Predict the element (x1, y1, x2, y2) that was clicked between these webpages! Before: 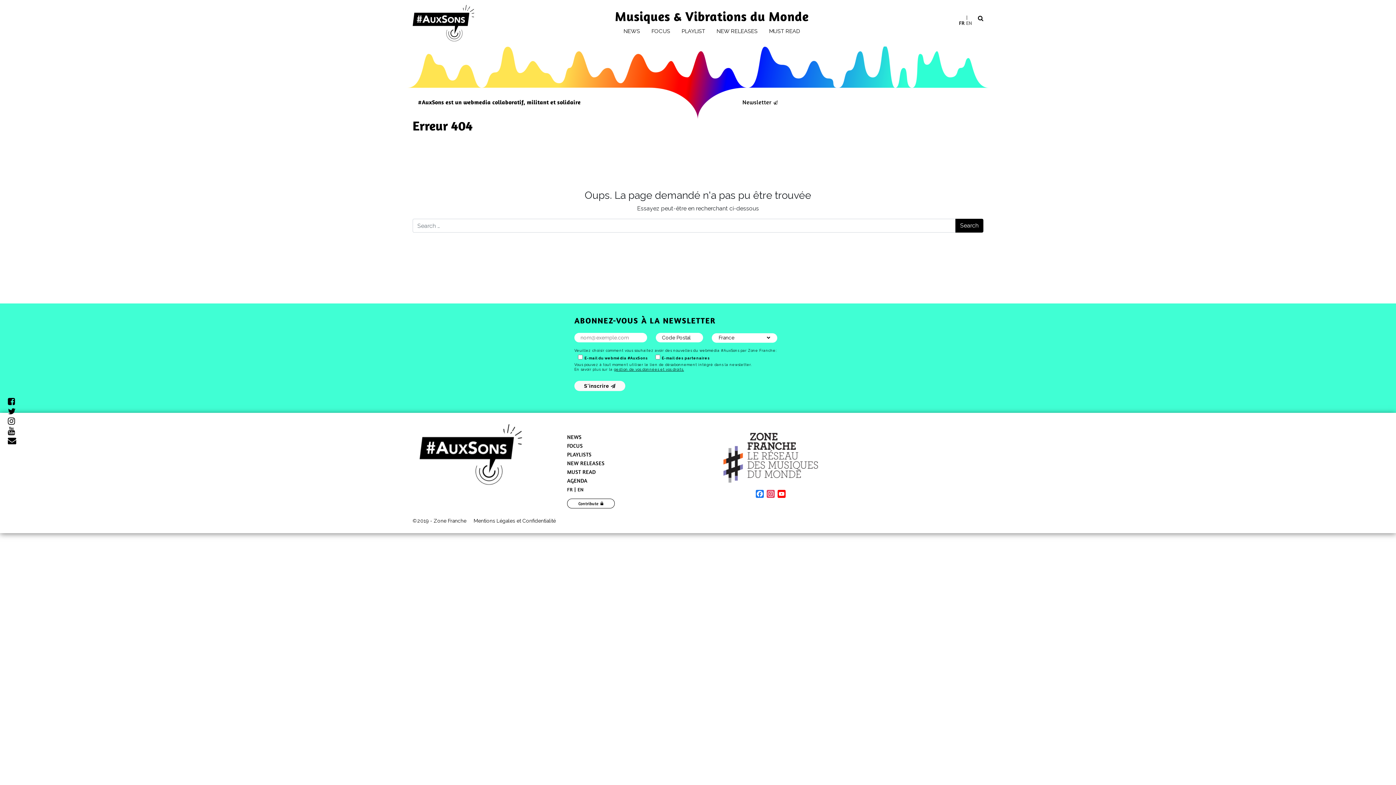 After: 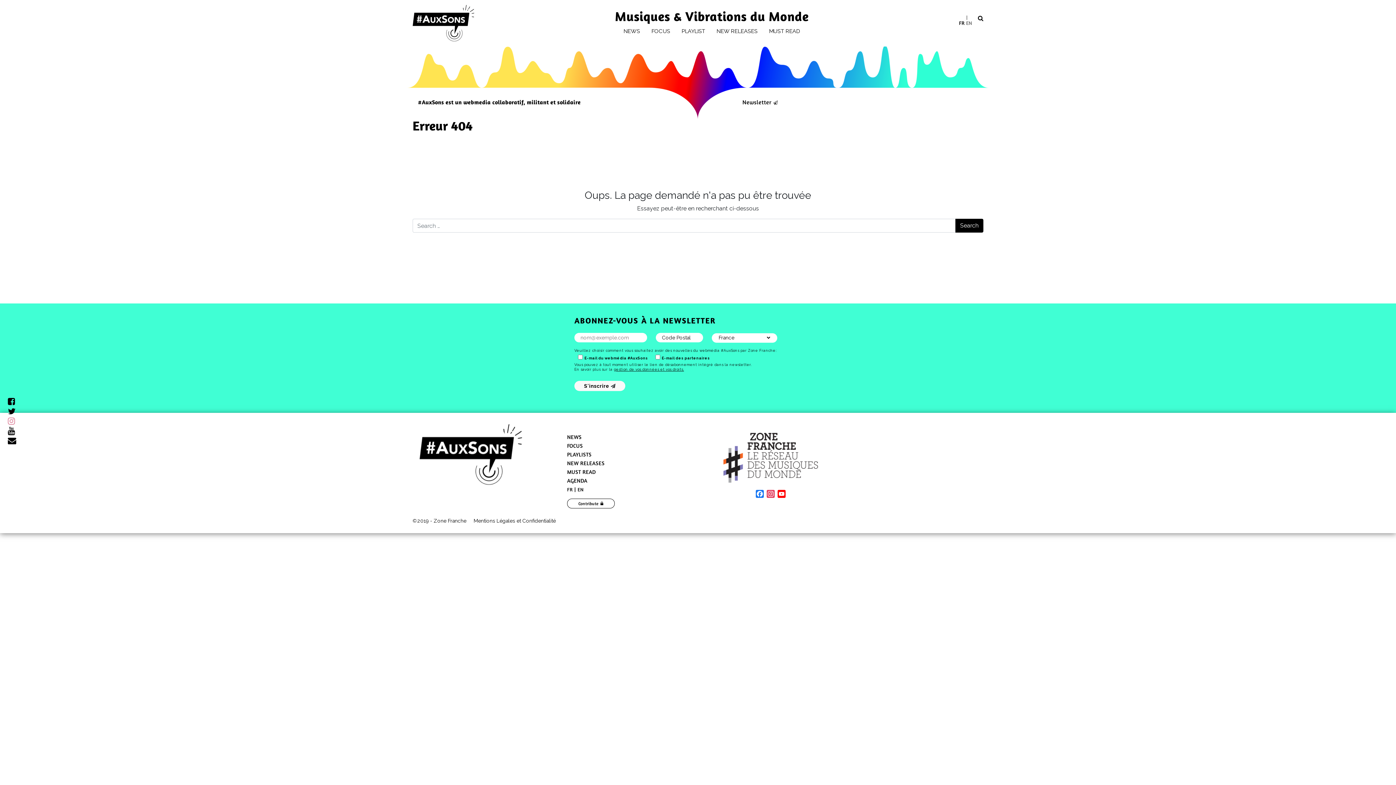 Action: bbox: (7, 416, 15, 426)